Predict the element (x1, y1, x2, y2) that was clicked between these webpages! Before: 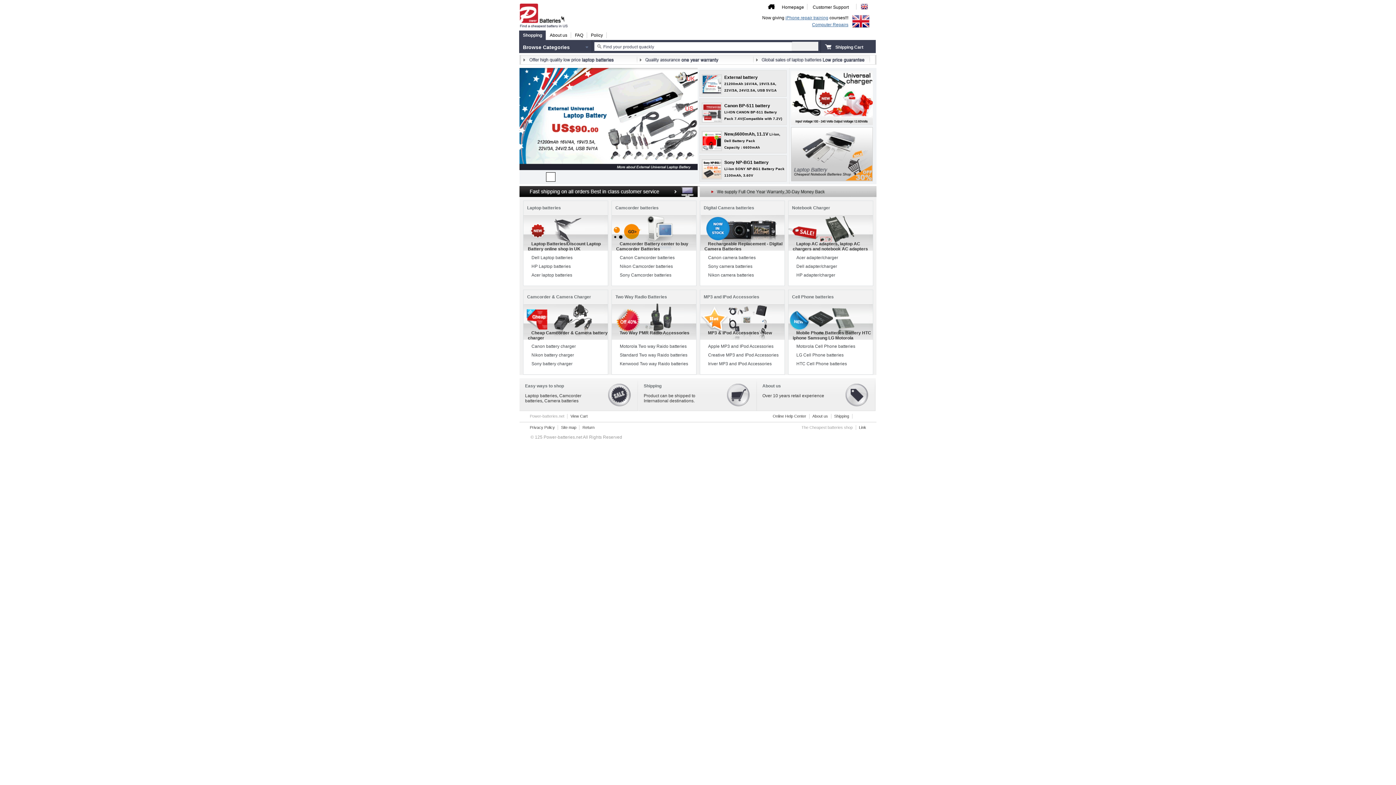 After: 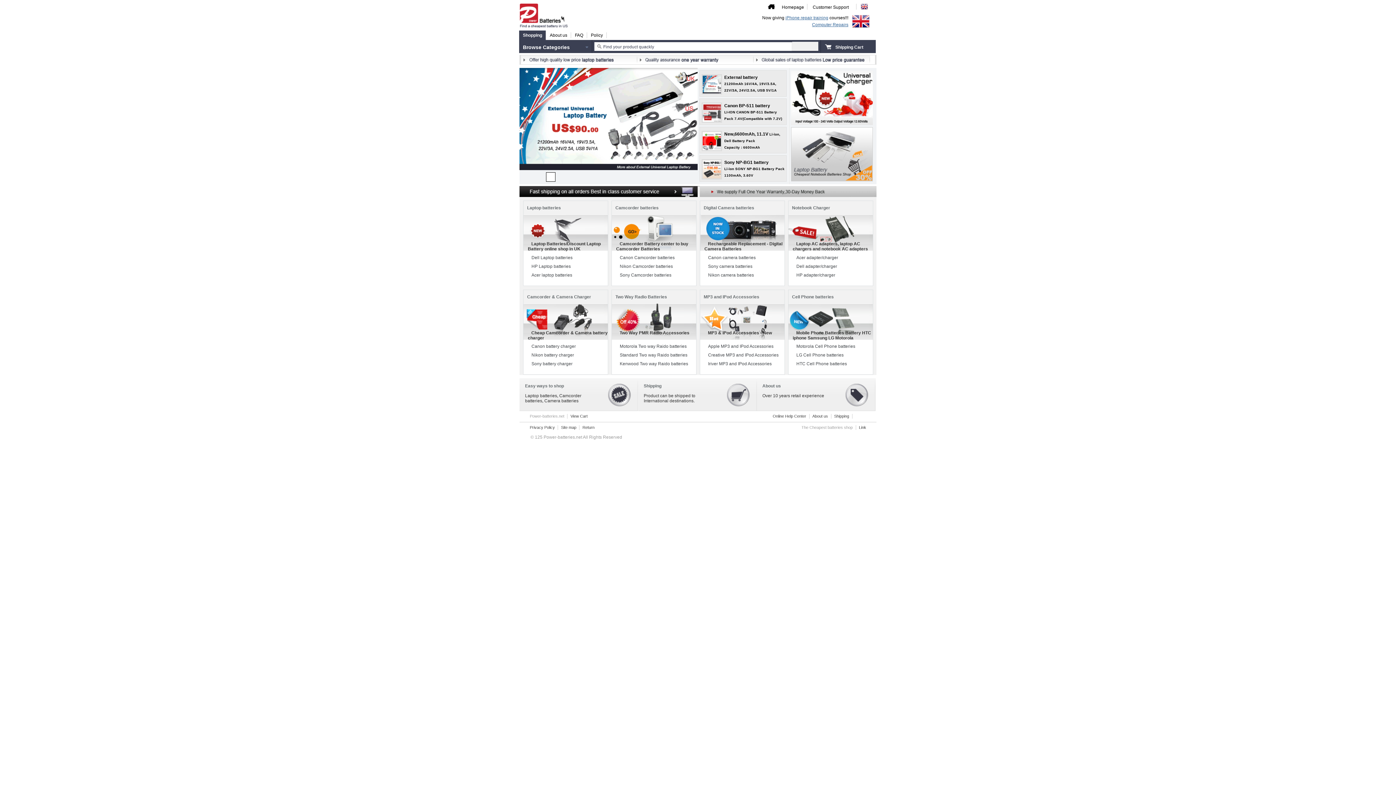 Action: label: Homepage bbox: (782, 4, 804, 9)